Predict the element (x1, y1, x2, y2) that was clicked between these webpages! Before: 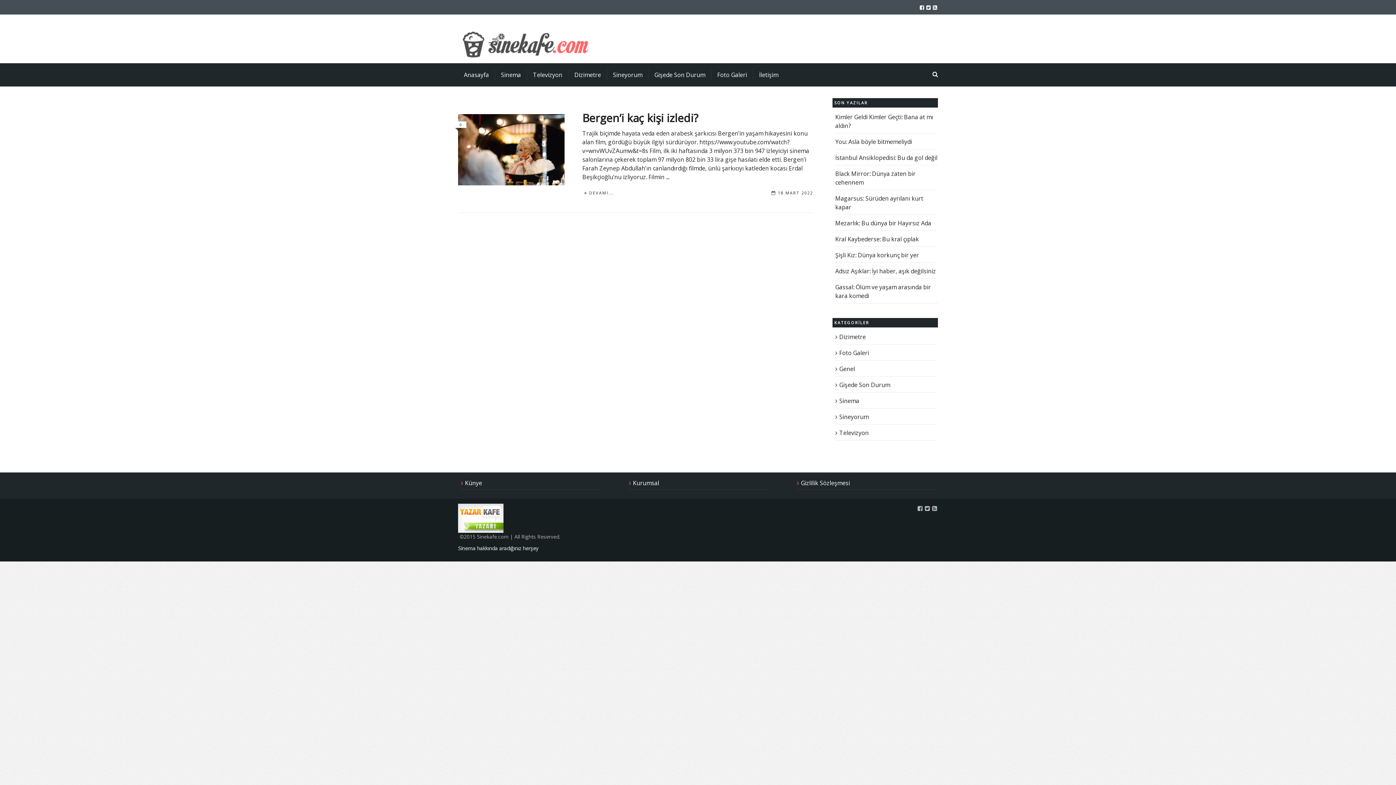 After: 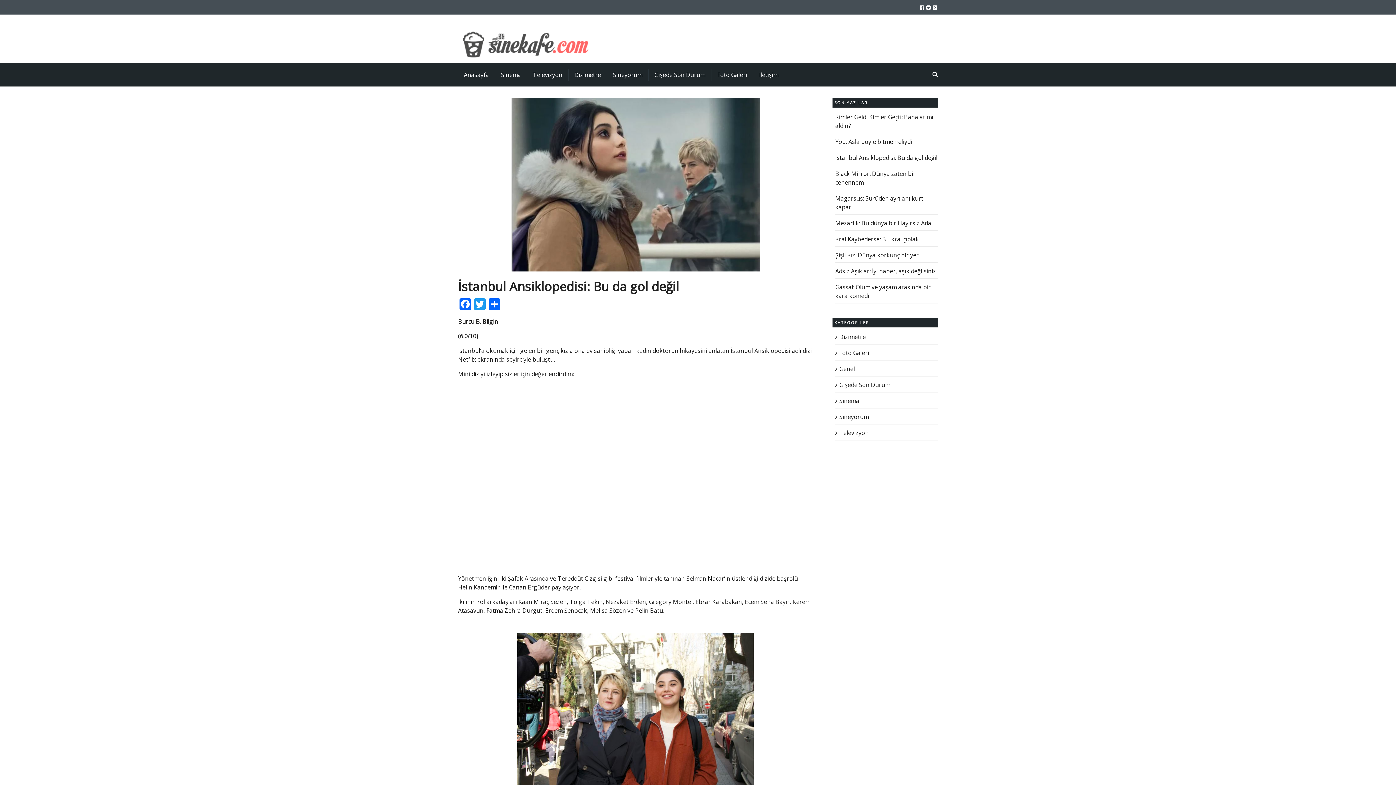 Action: bbox: (835, 153, 937, 161) label: İstanbul Ansiklopedisi: Bu da gol değil